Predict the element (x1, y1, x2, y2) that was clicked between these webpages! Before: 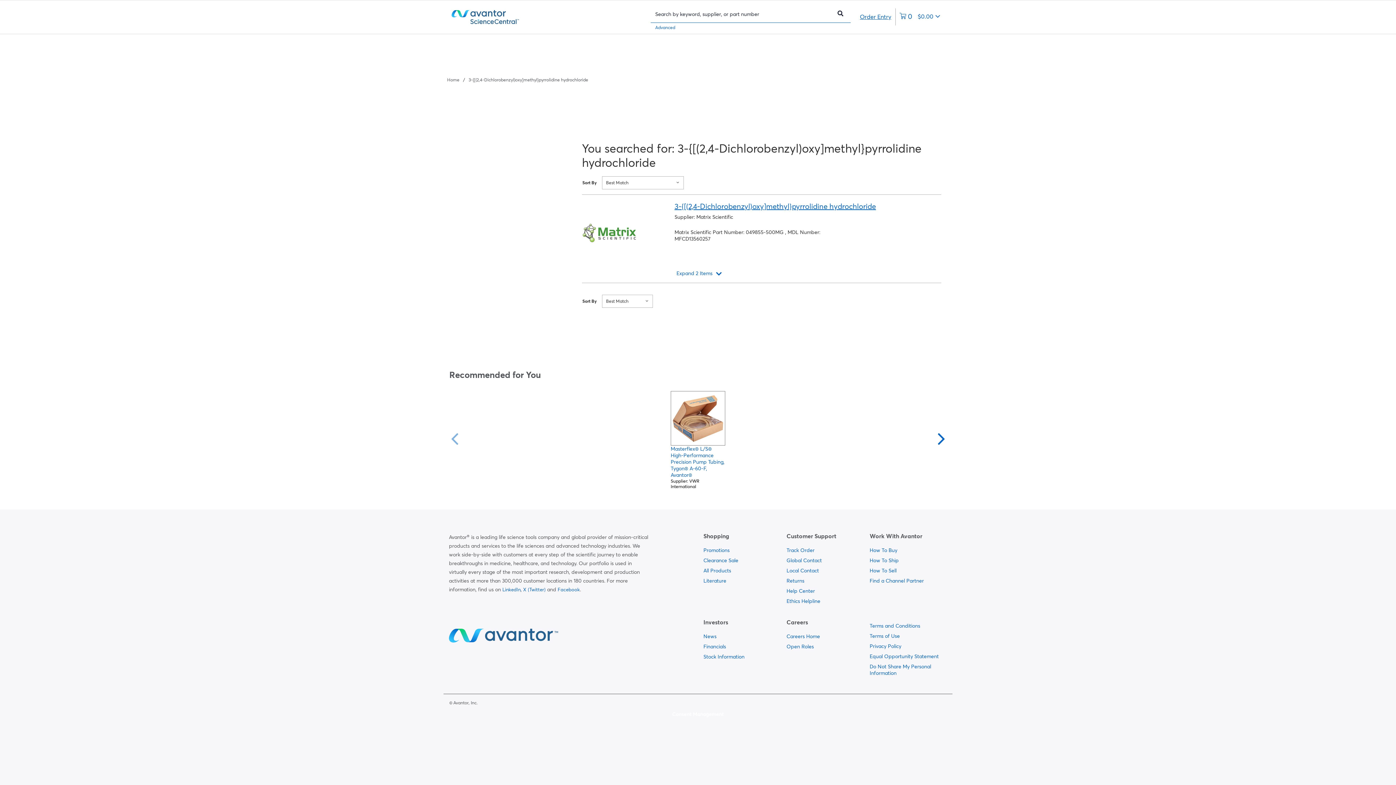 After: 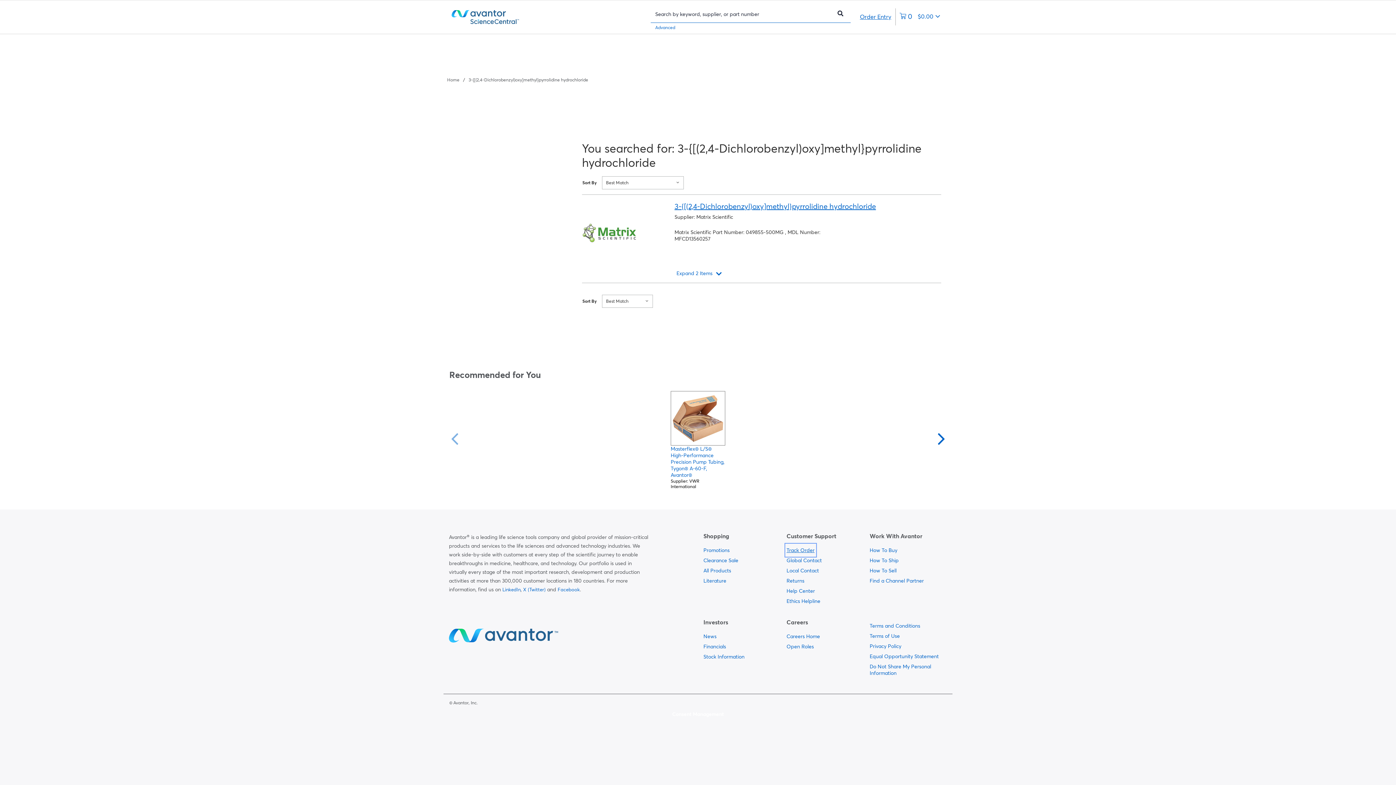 Action: bbox: (786, 545, 814, 555) label:  